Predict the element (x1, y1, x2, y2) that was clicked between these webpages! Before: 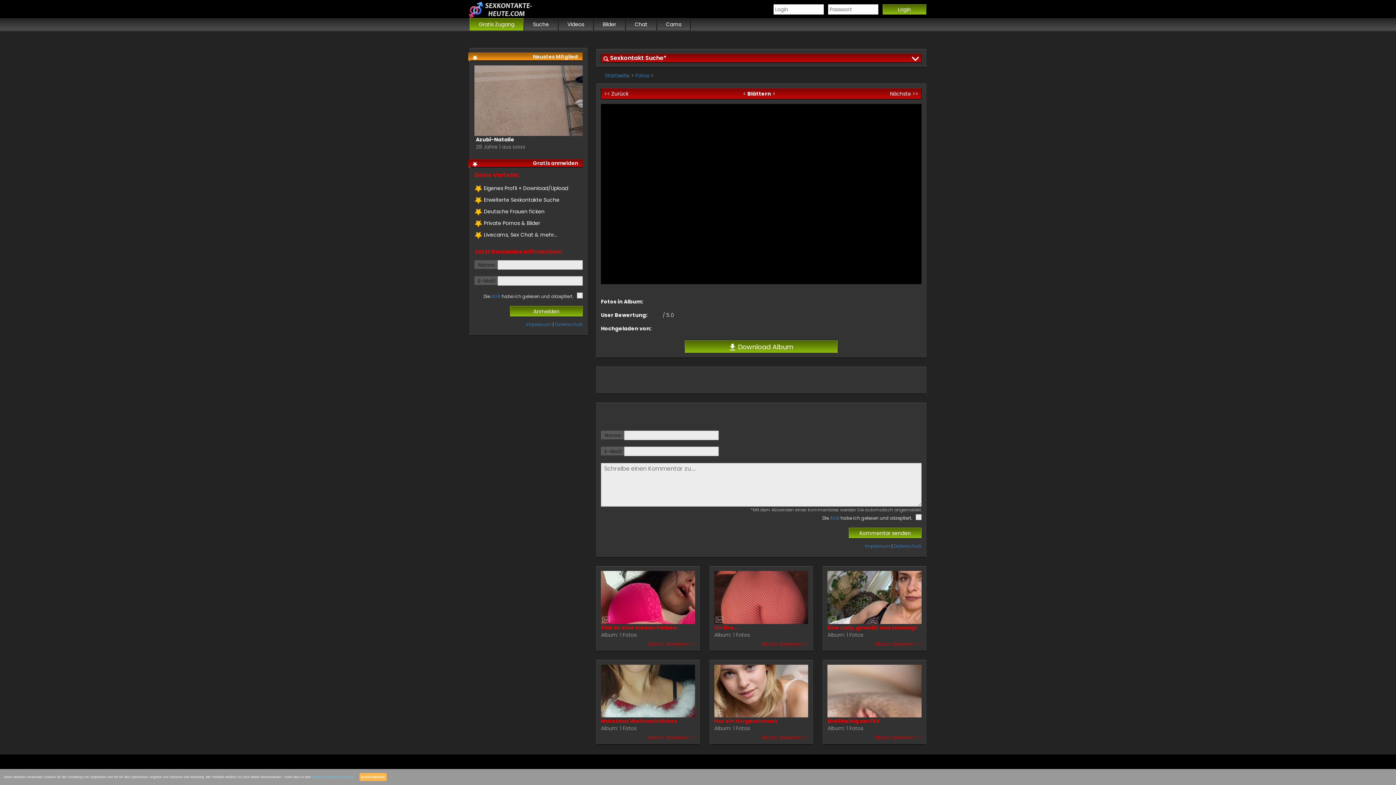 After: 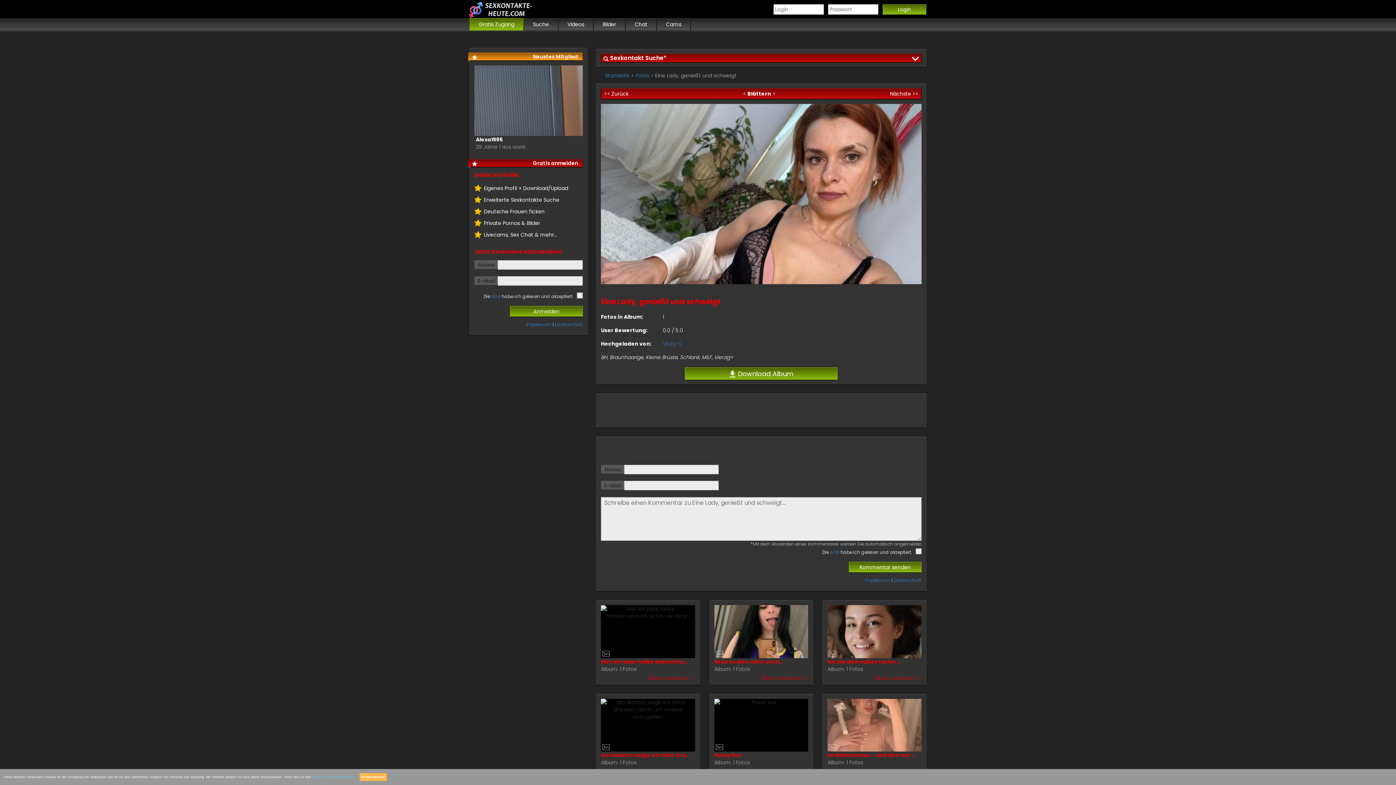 Action: label: Eine Lady, genießt und schweigt

Album: 1 Fotos
Album ansehen >> bbox: (823, 566, 926, 651)